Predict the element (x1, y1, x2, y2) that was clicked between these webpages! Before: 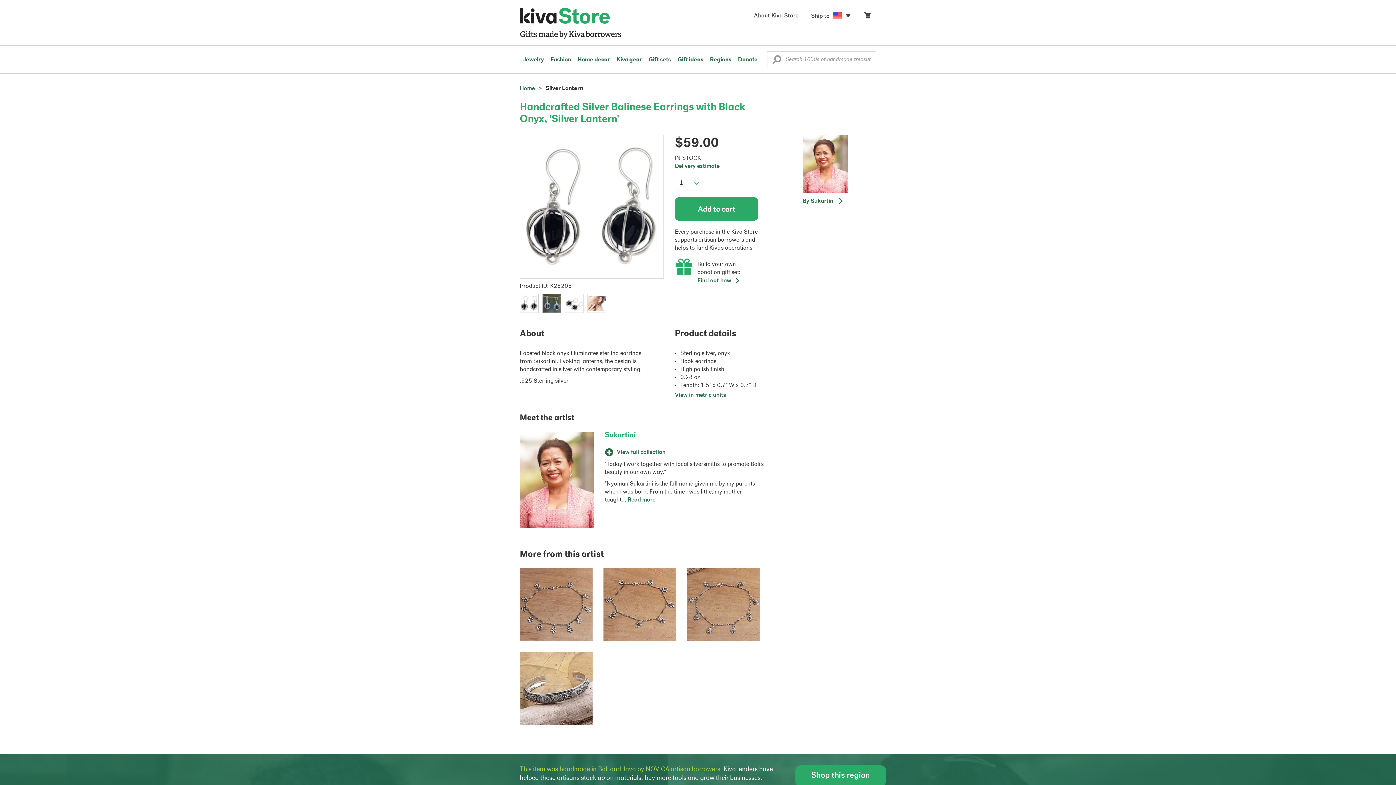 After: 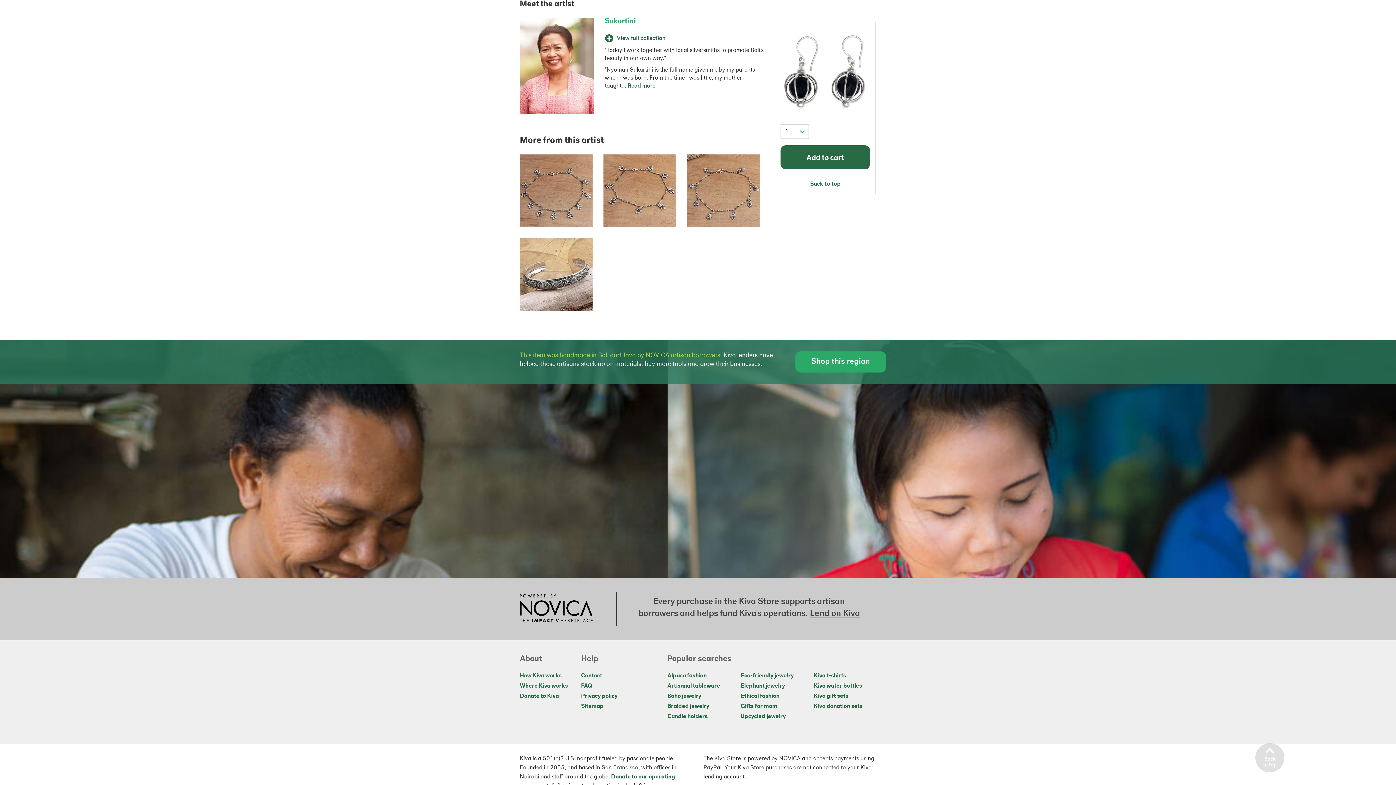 Action: bbox: (802, 161, 848, 167)